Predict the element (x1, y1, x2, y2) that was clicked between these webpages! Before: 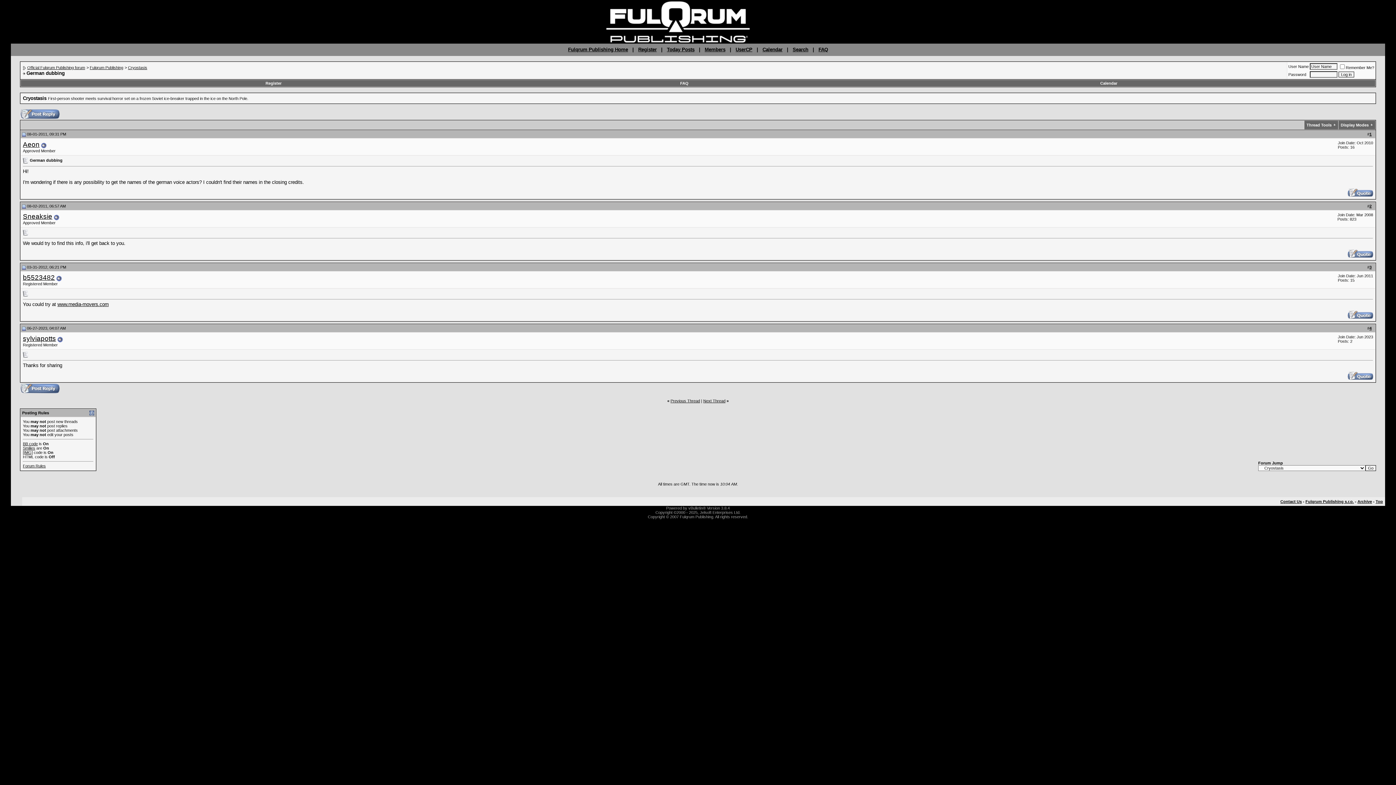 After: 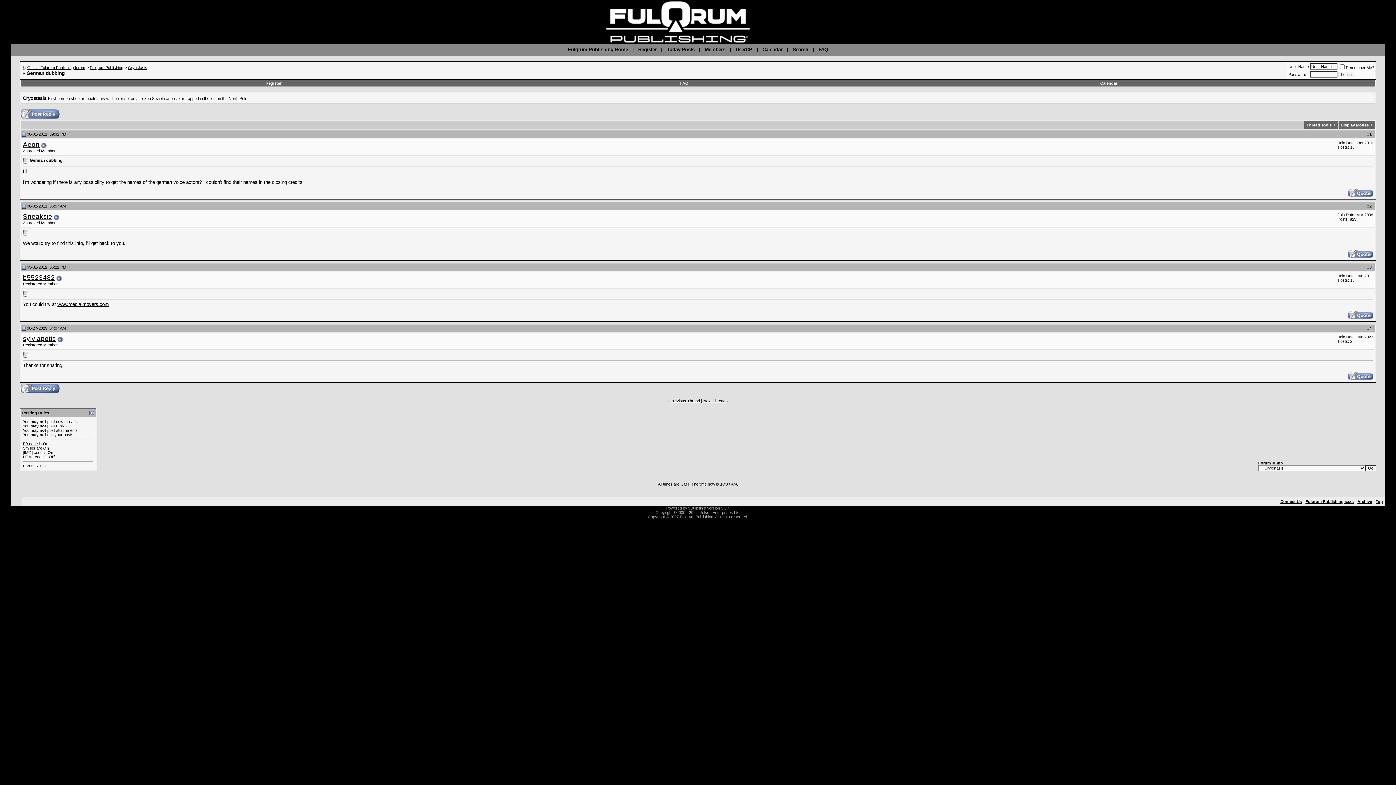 Action: label: [IMG] bbox: (22, 450, 32, 454)